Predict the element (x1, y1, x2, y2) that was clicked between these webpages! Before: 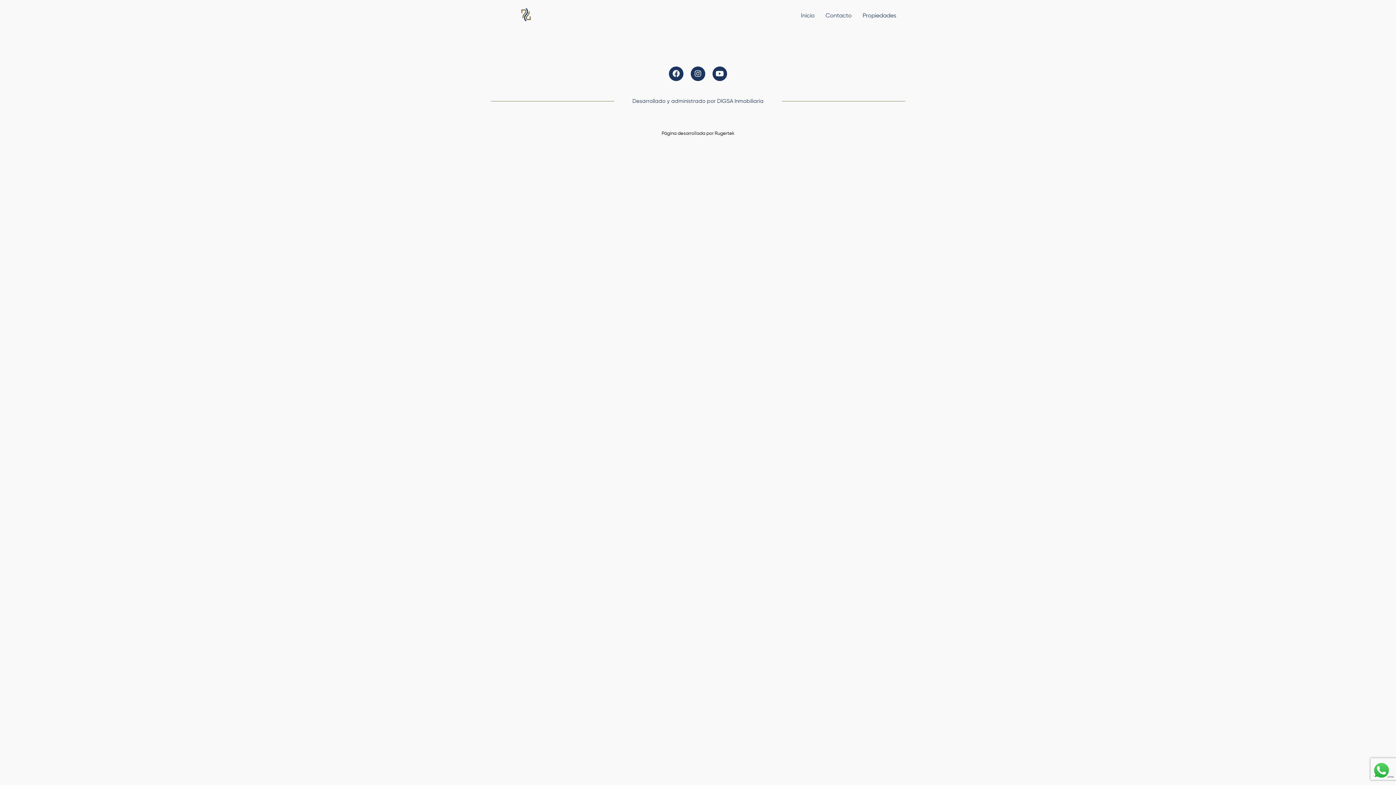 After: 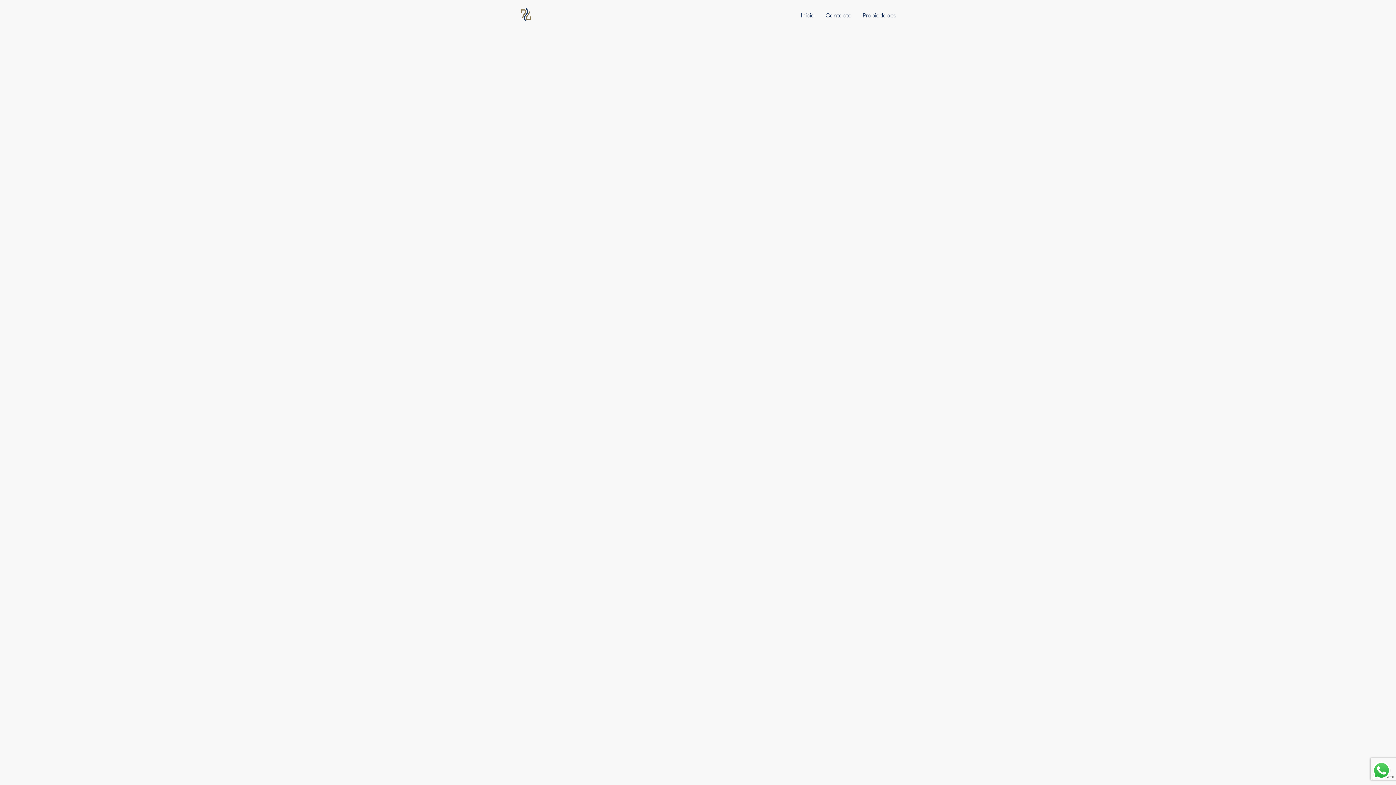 Action: bbox: (494, 3, 557, 27)